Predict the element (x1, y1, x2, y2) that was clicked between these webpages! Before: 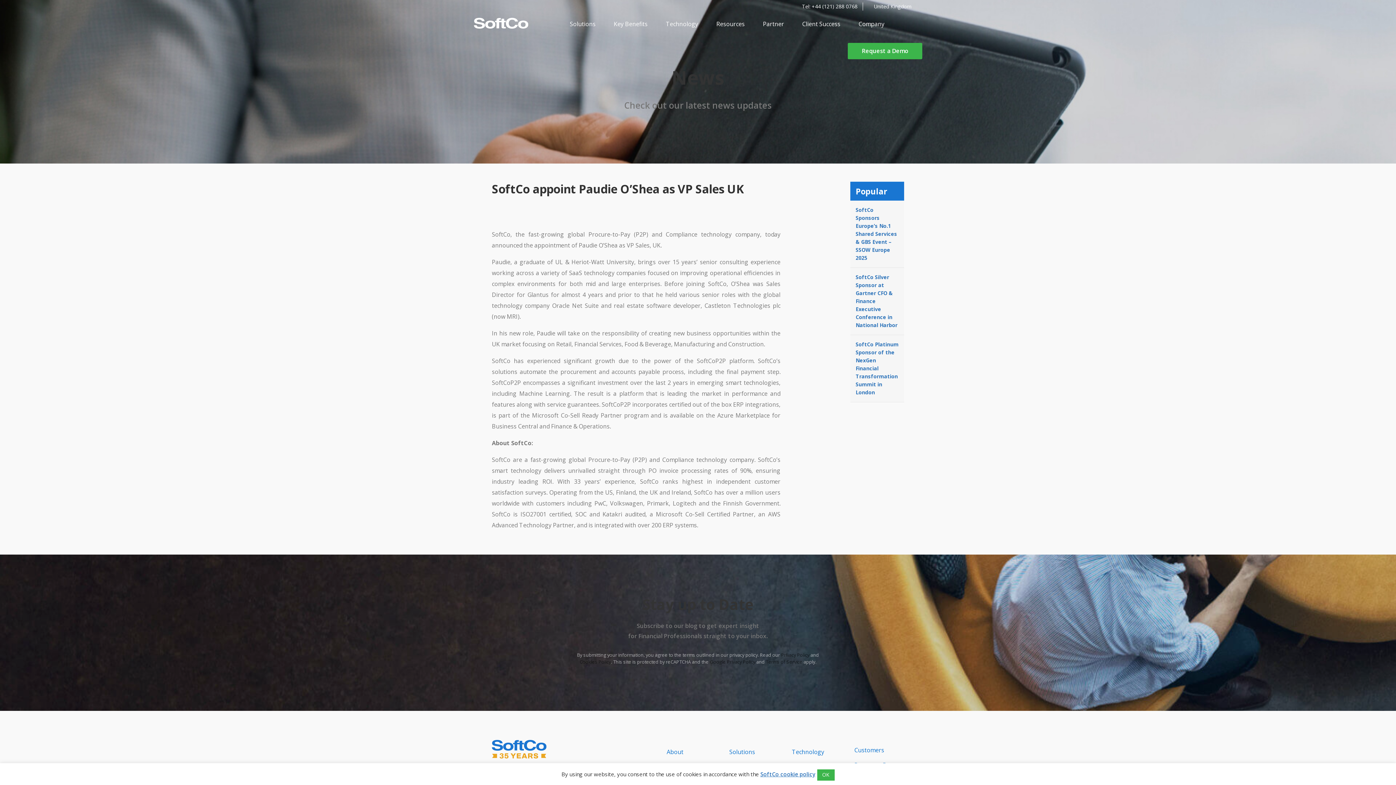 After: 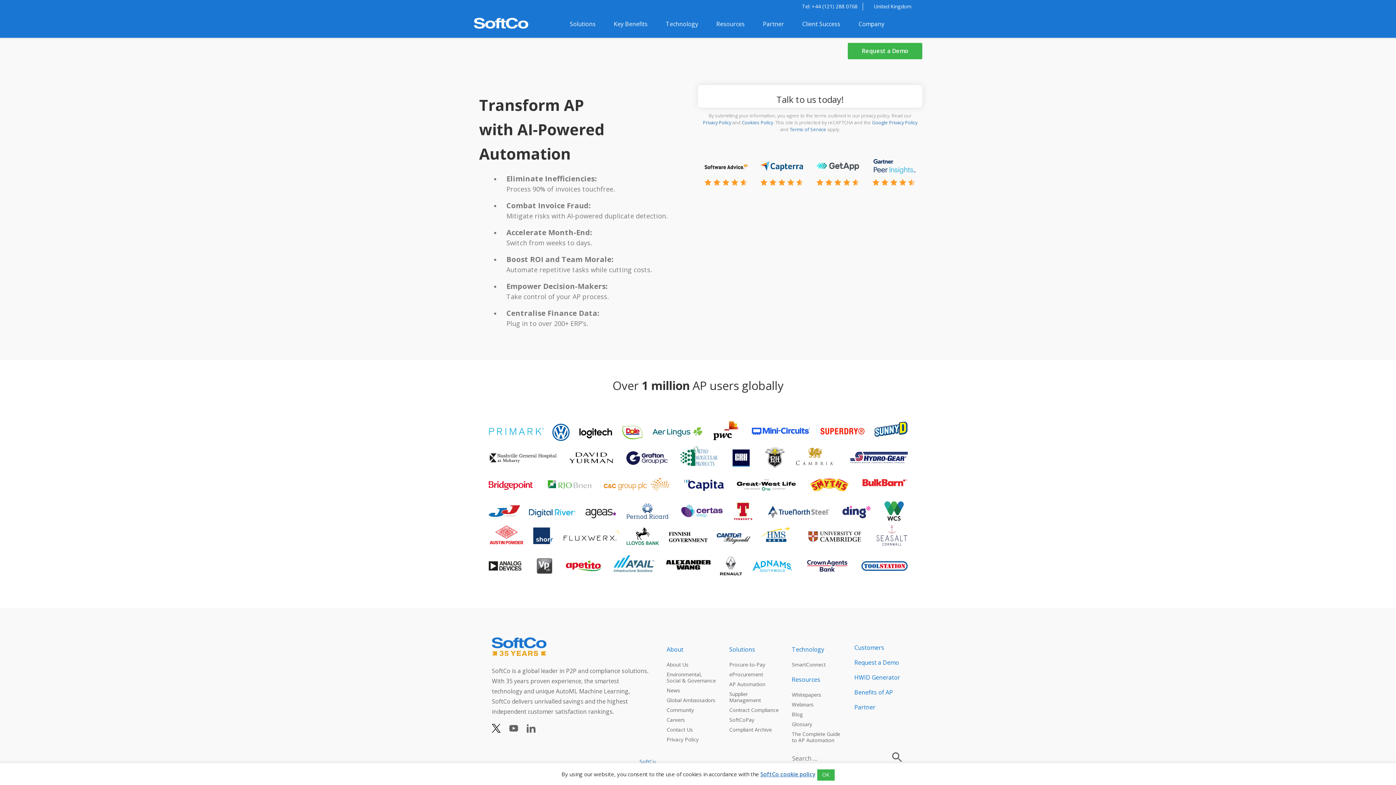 Action: bbox: (848, 42, 922, 59) label: Request a Demo